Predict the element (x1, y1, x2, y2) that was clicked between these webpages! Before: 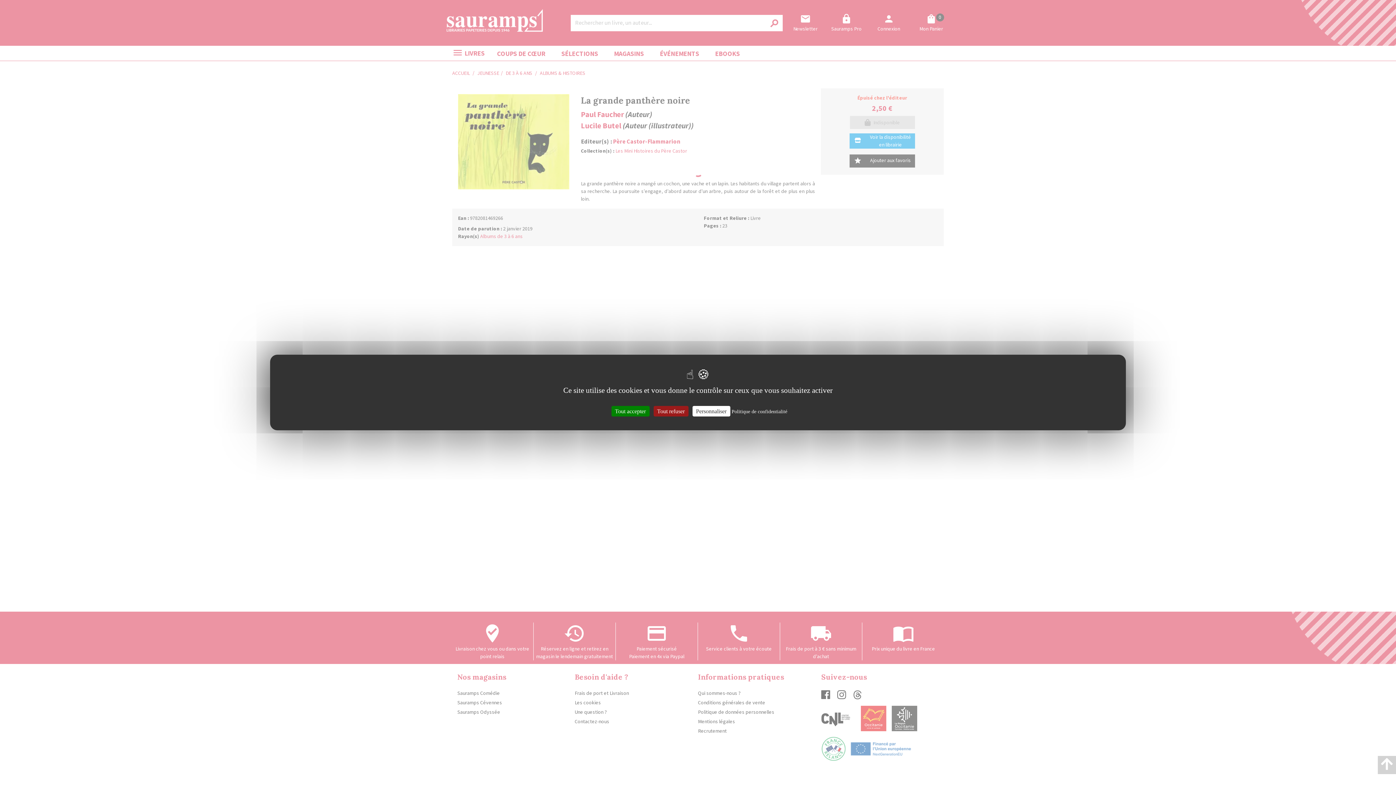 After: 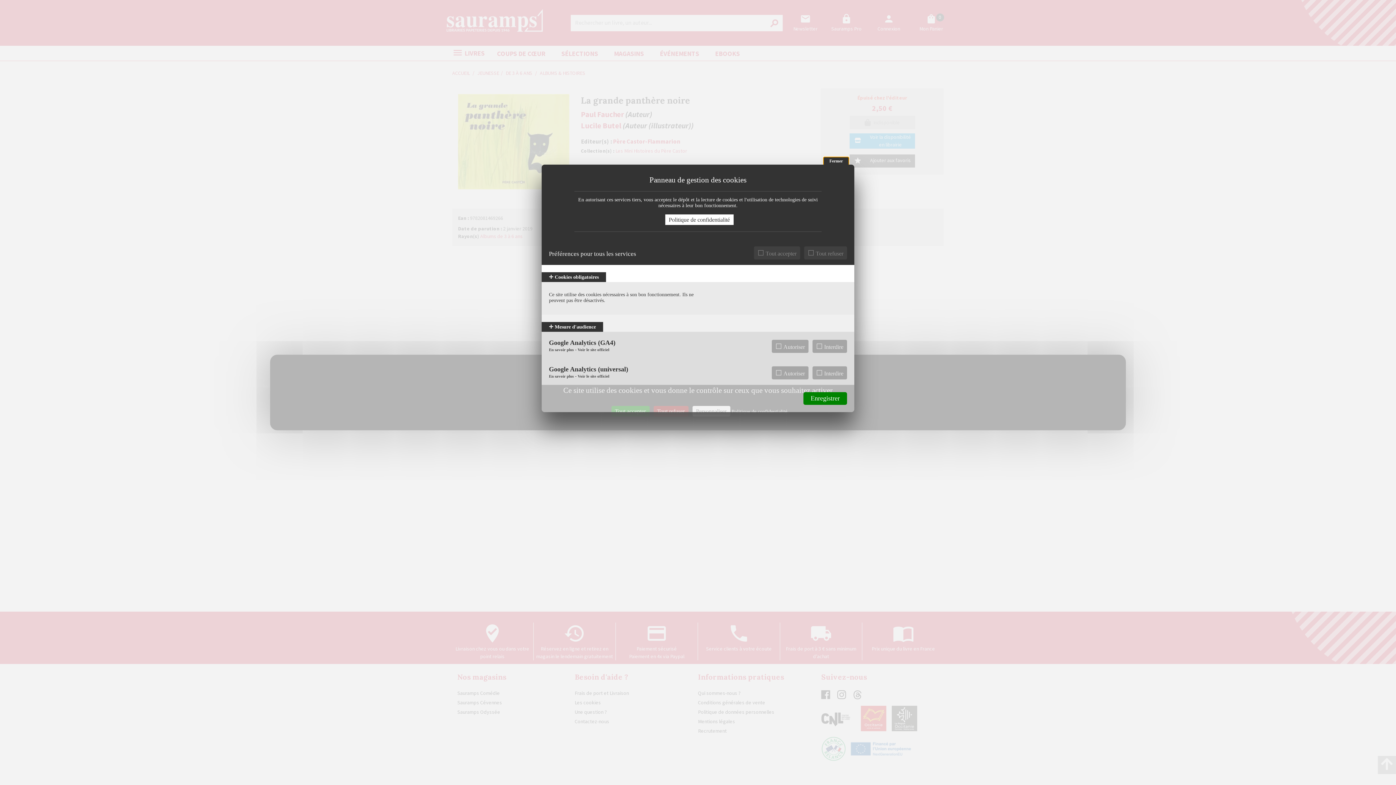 Action: bbox: (692, 406, 730, 416) label: Personnaliser (fenêtre modale)